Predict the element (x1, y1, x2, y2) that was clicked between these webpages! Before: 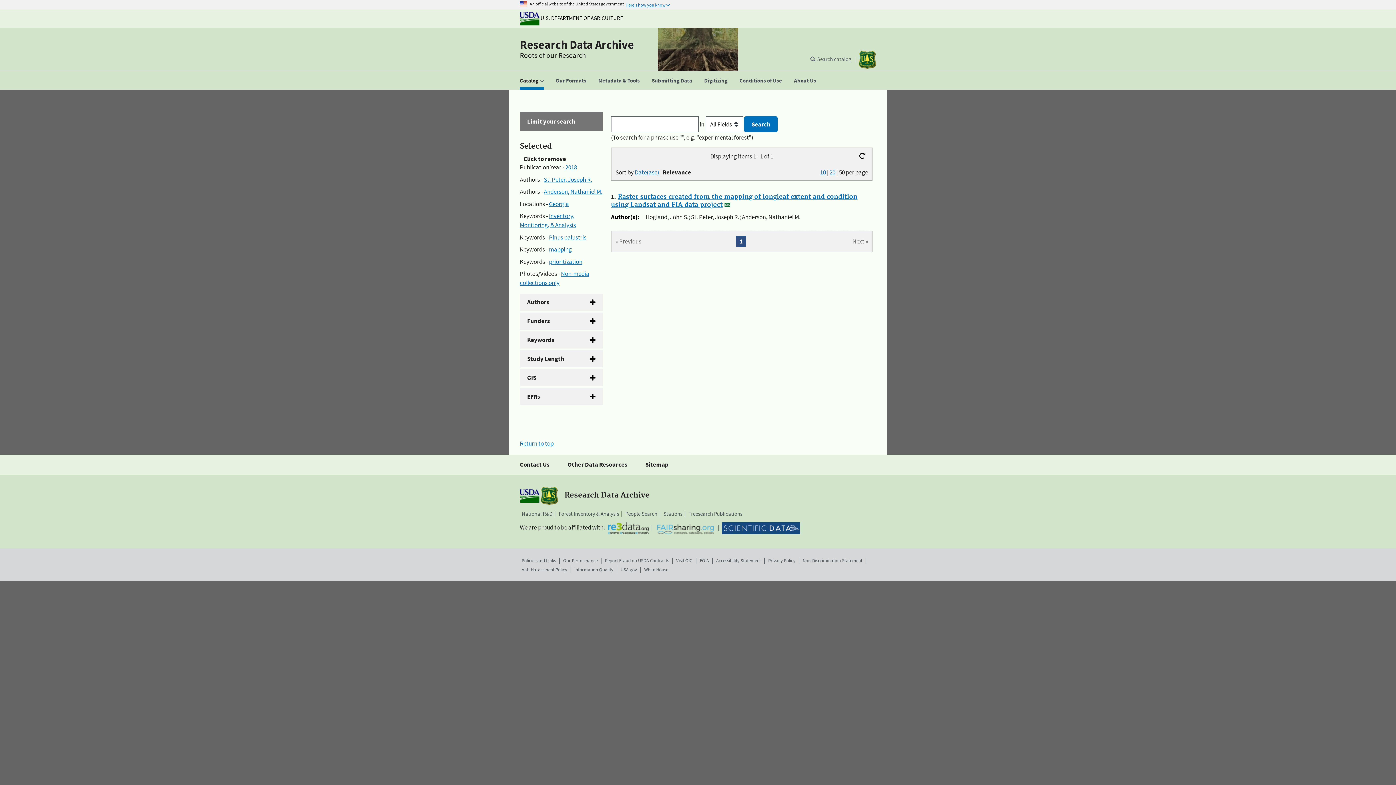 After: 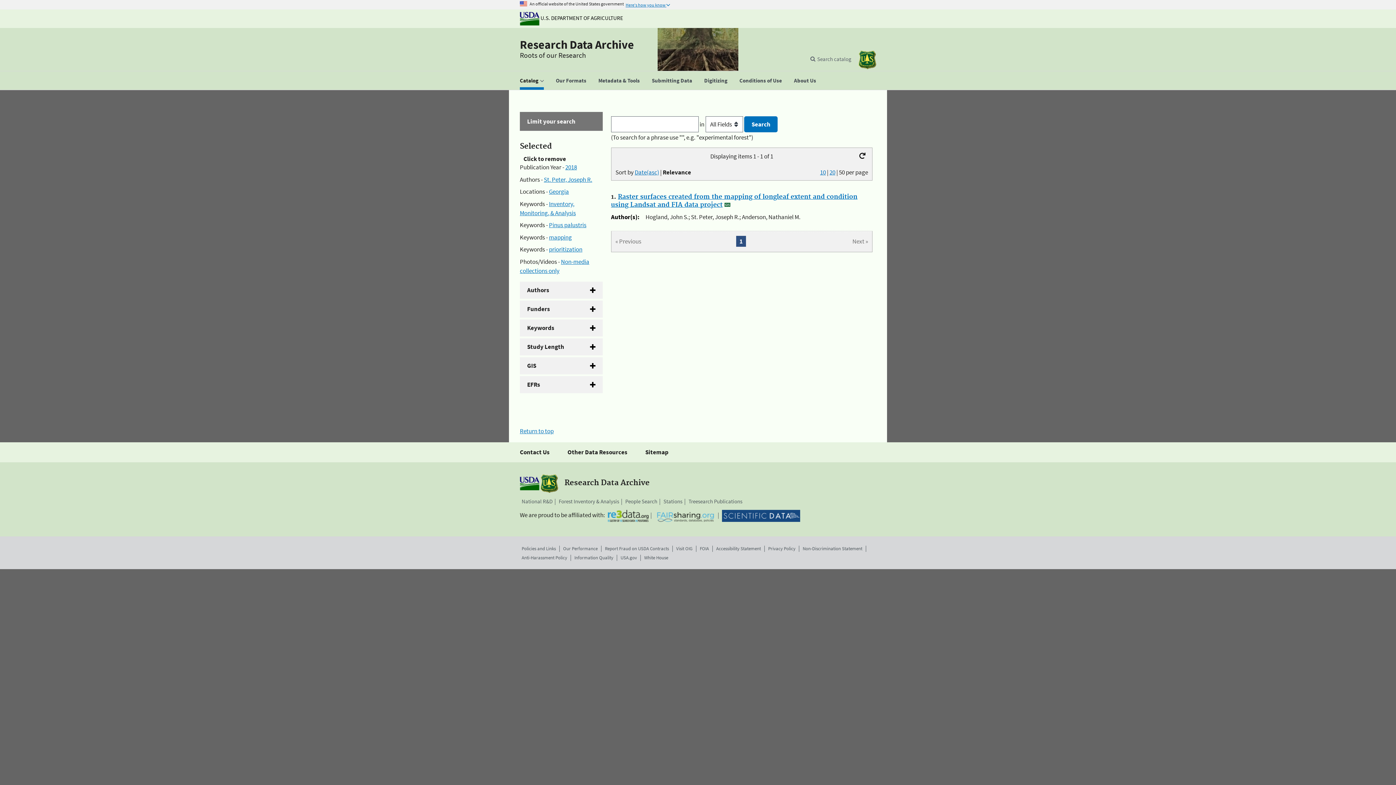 Action: bbox: (544, 187, 602, 195) label: Anderson, Nathaniel M.